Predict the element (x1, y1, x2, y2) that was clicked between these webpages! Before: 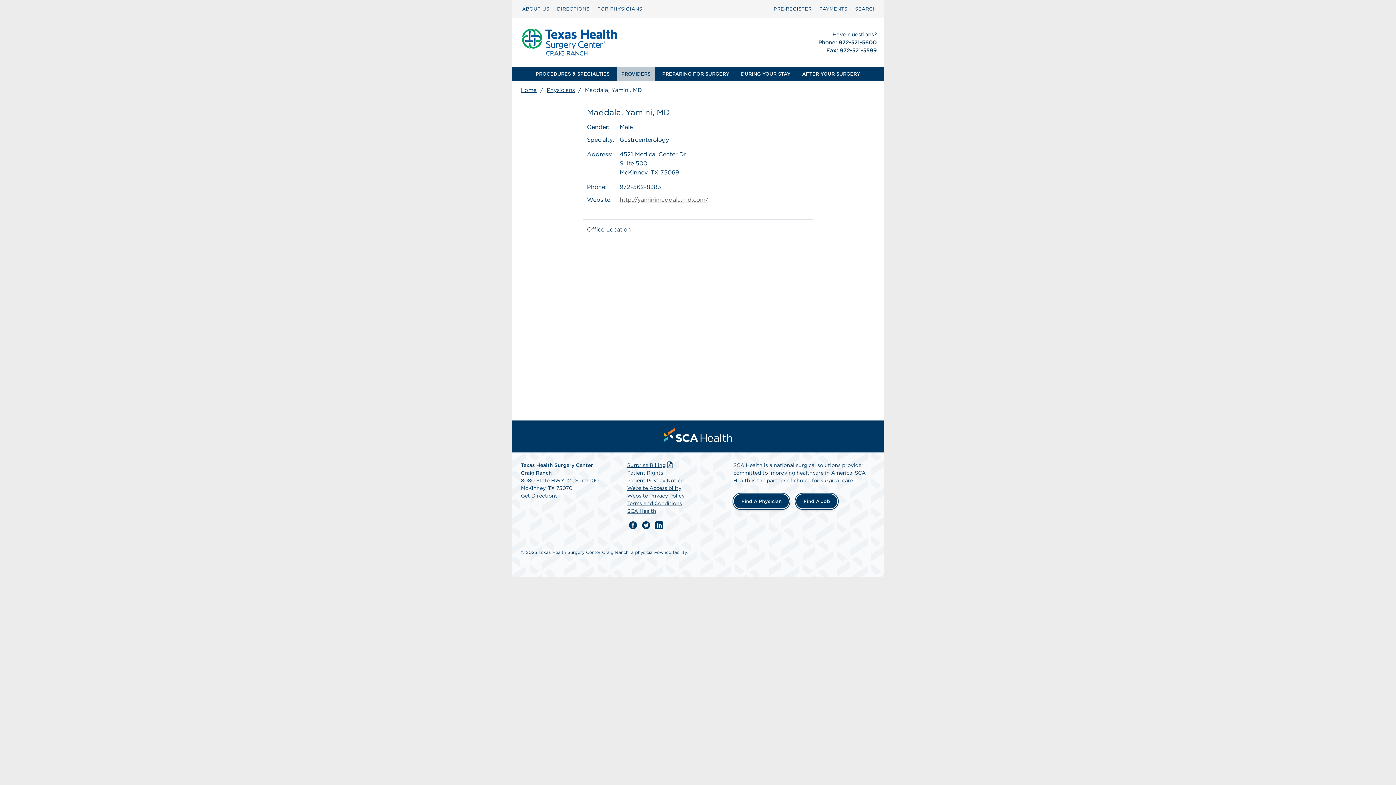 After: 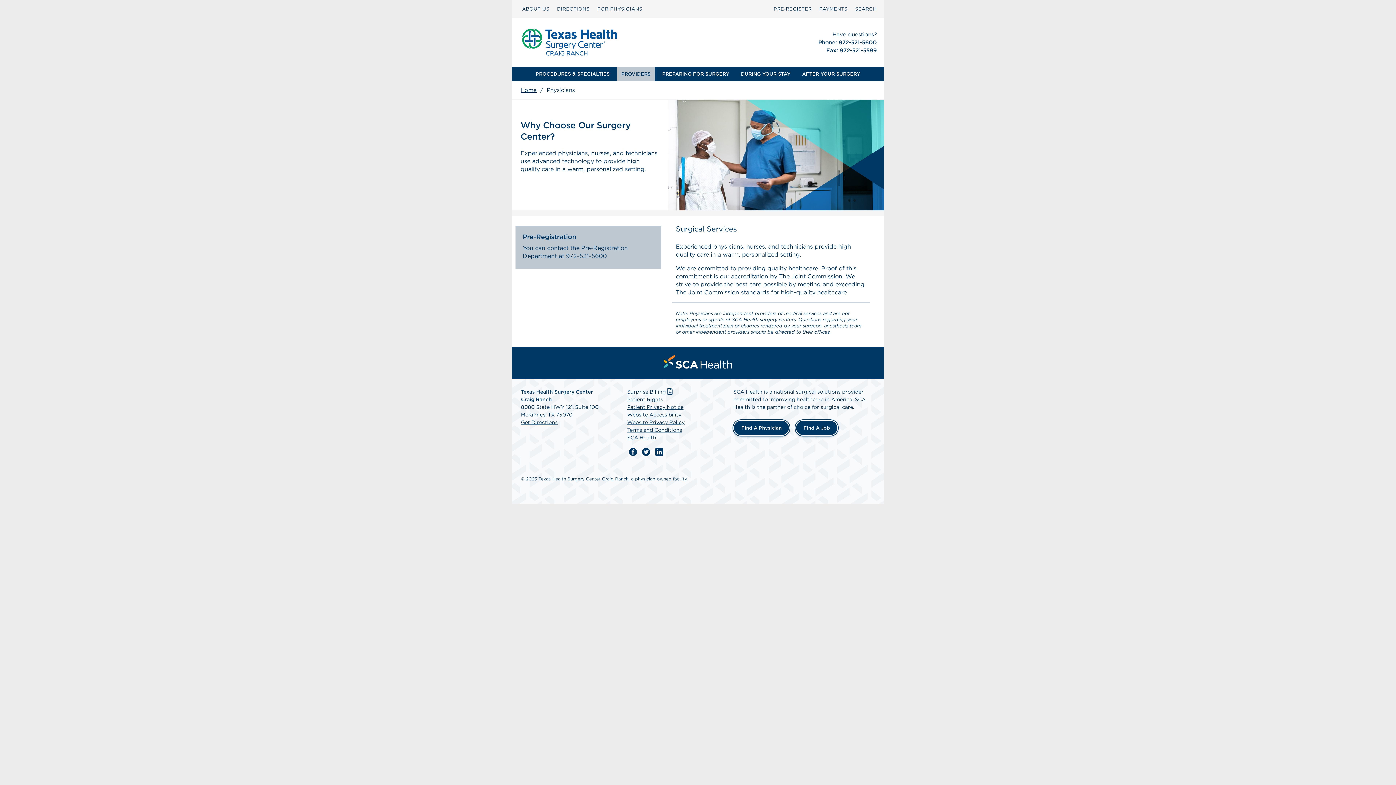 Action: bbox: (545, 86, 576, 93) label: Physicians